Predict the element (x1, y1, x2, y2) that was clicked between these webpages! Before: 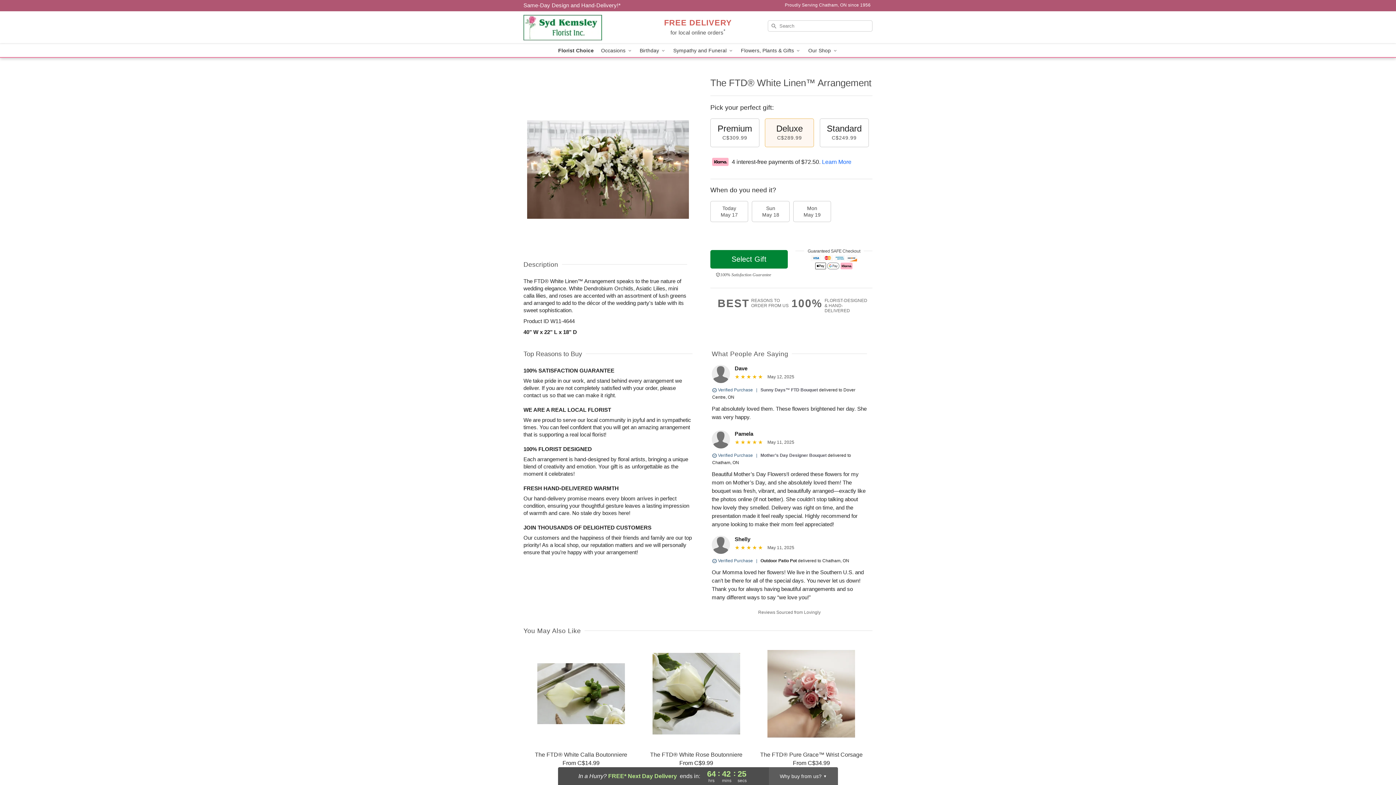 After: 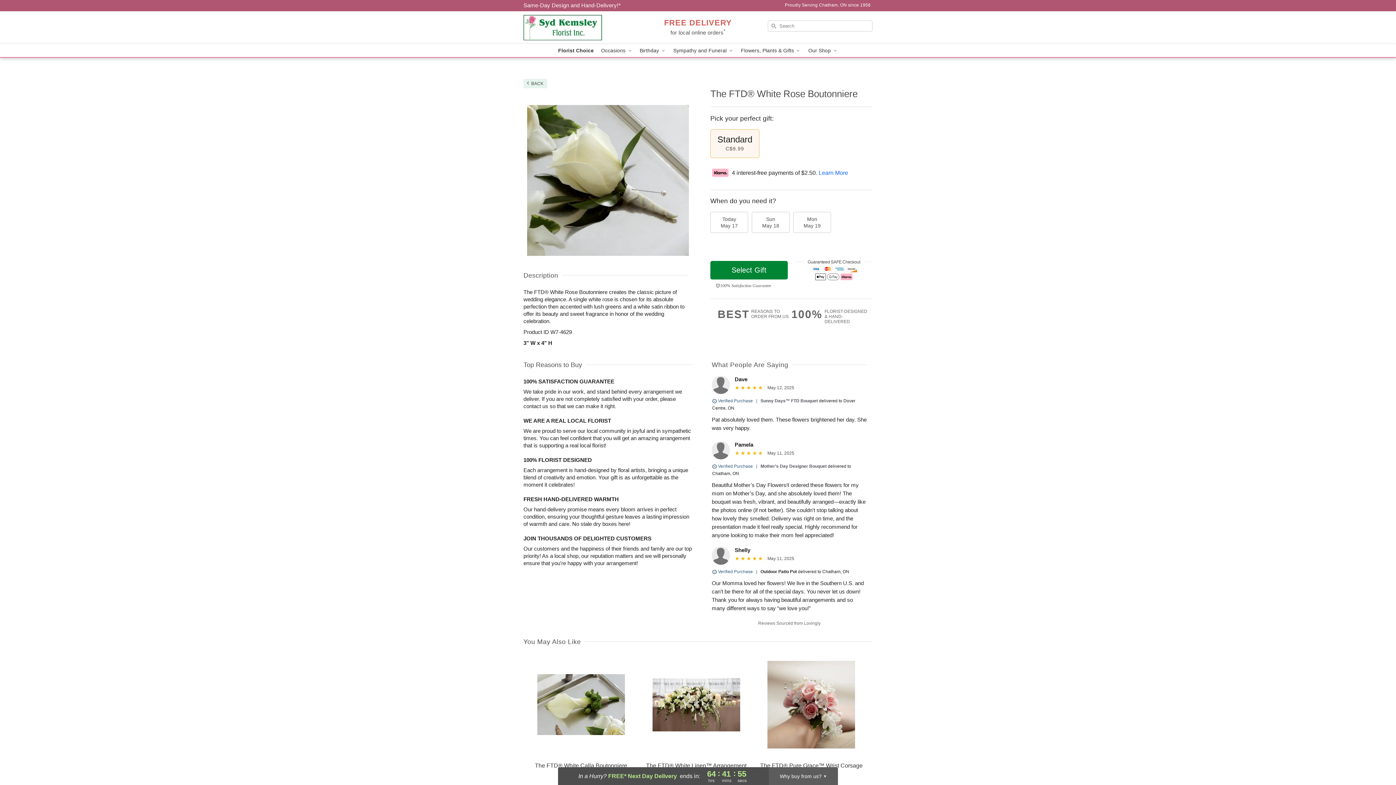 Action: label: The FTD® White Rose Boutonniere

From C$9.99 bbox: (639, 644, 753, 767)